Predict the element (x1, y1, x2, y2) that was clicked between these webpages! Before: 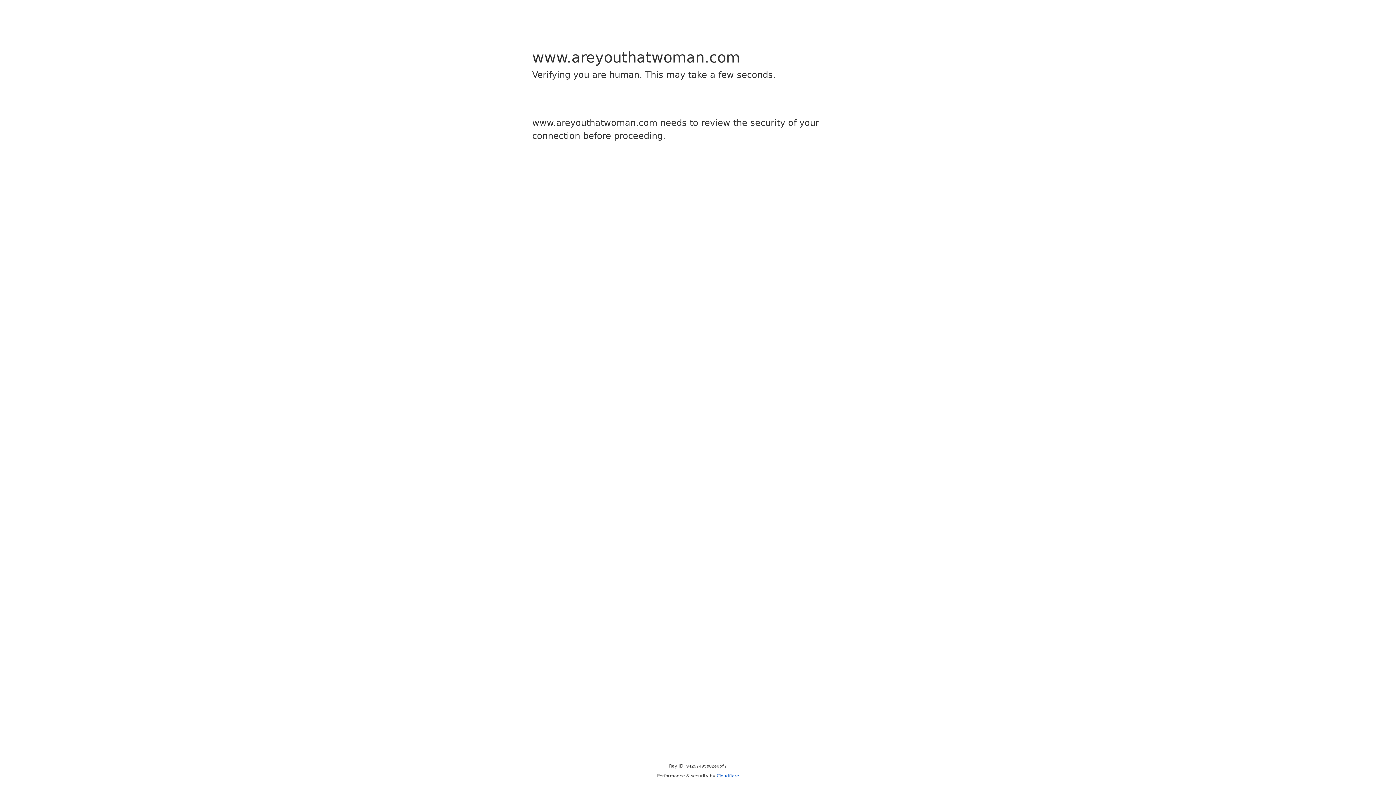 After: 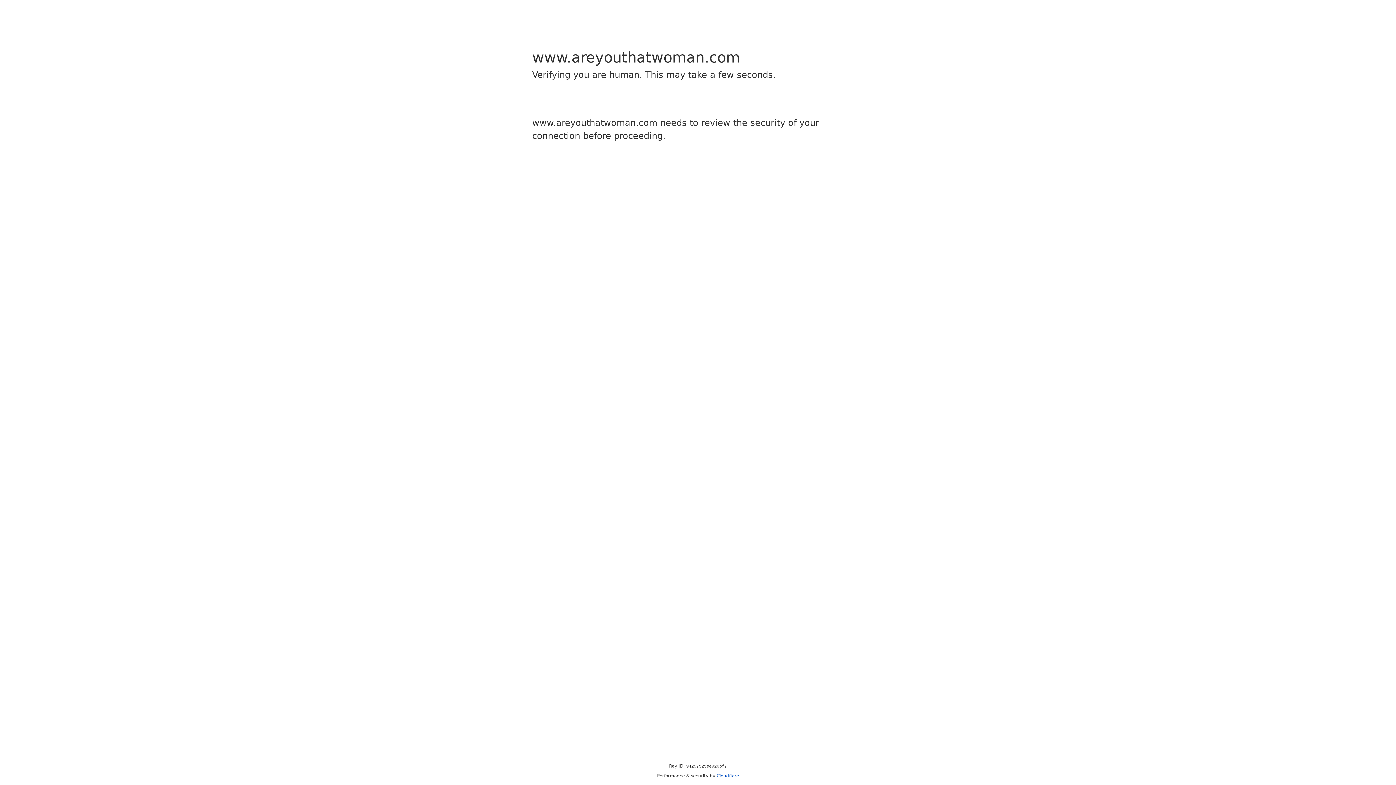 Action: bbox: (716, 773, 739, 778) label: Cloudflare